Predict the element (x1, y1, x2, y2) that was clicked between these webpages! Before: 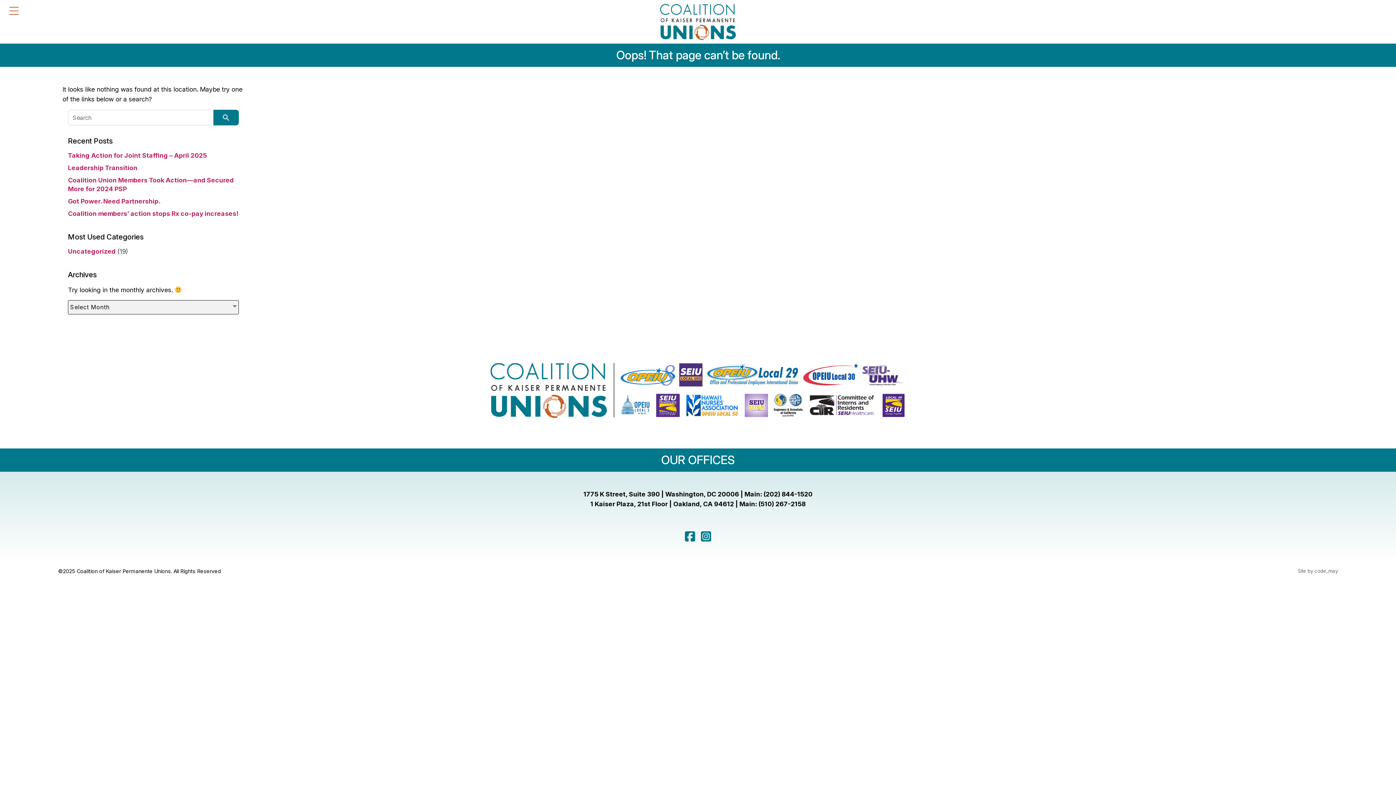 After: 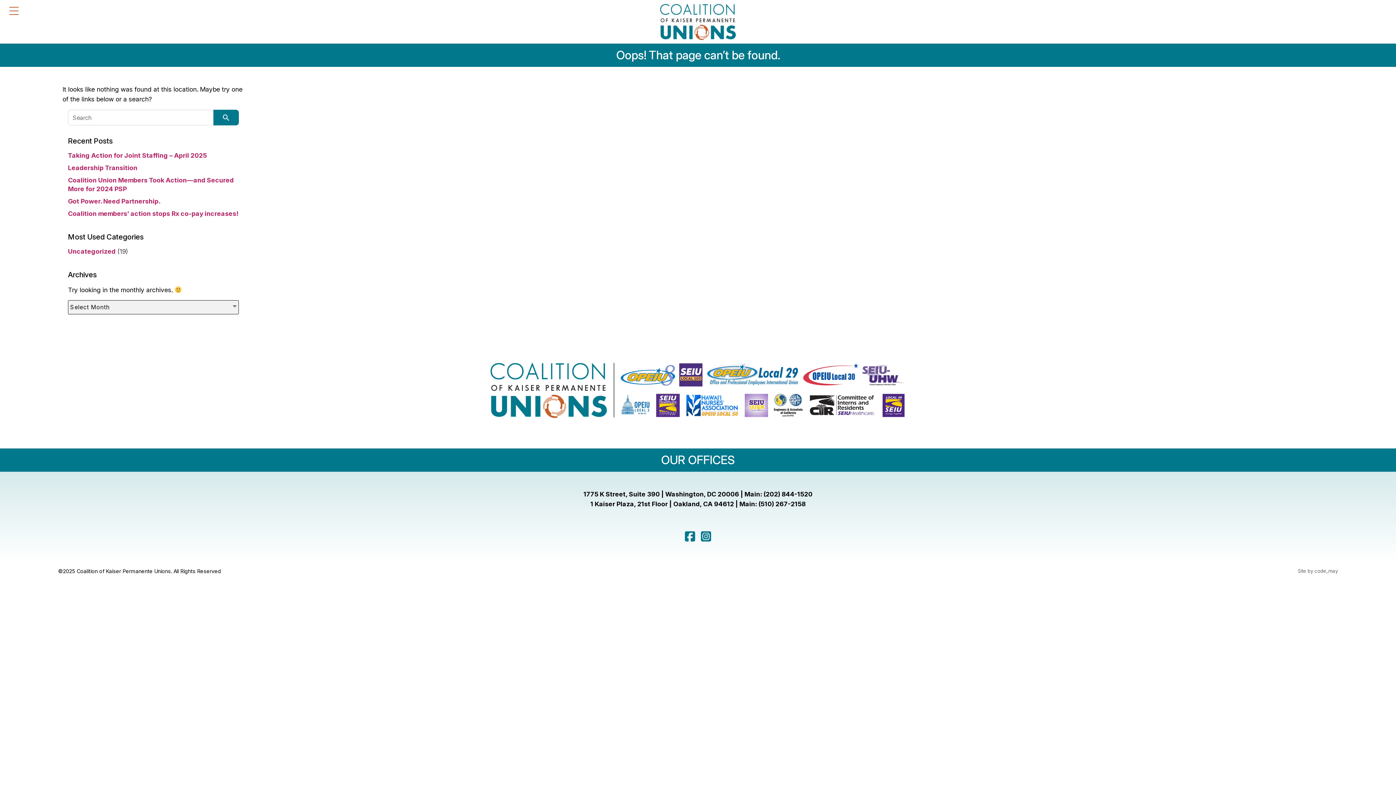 Action: bbox: (701, 532, 711, 543)